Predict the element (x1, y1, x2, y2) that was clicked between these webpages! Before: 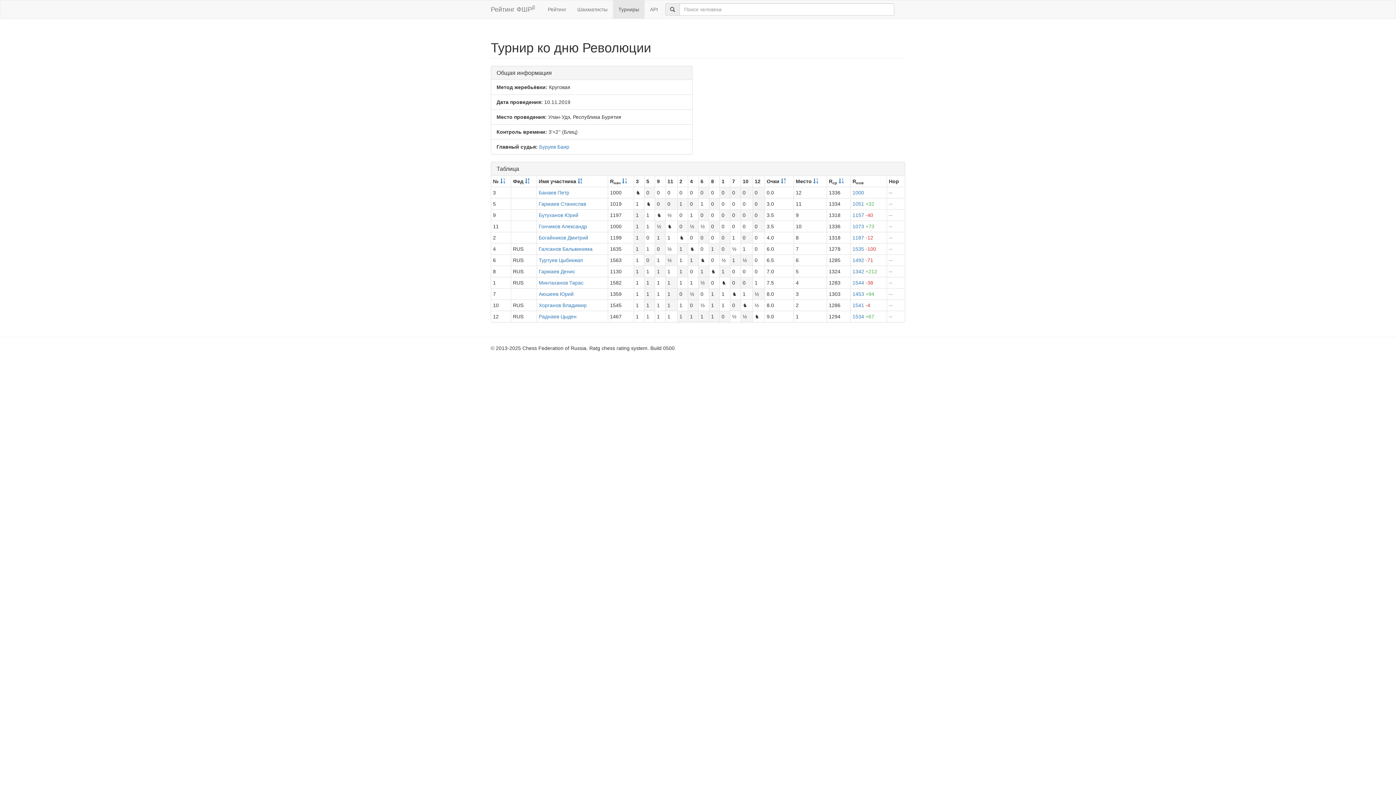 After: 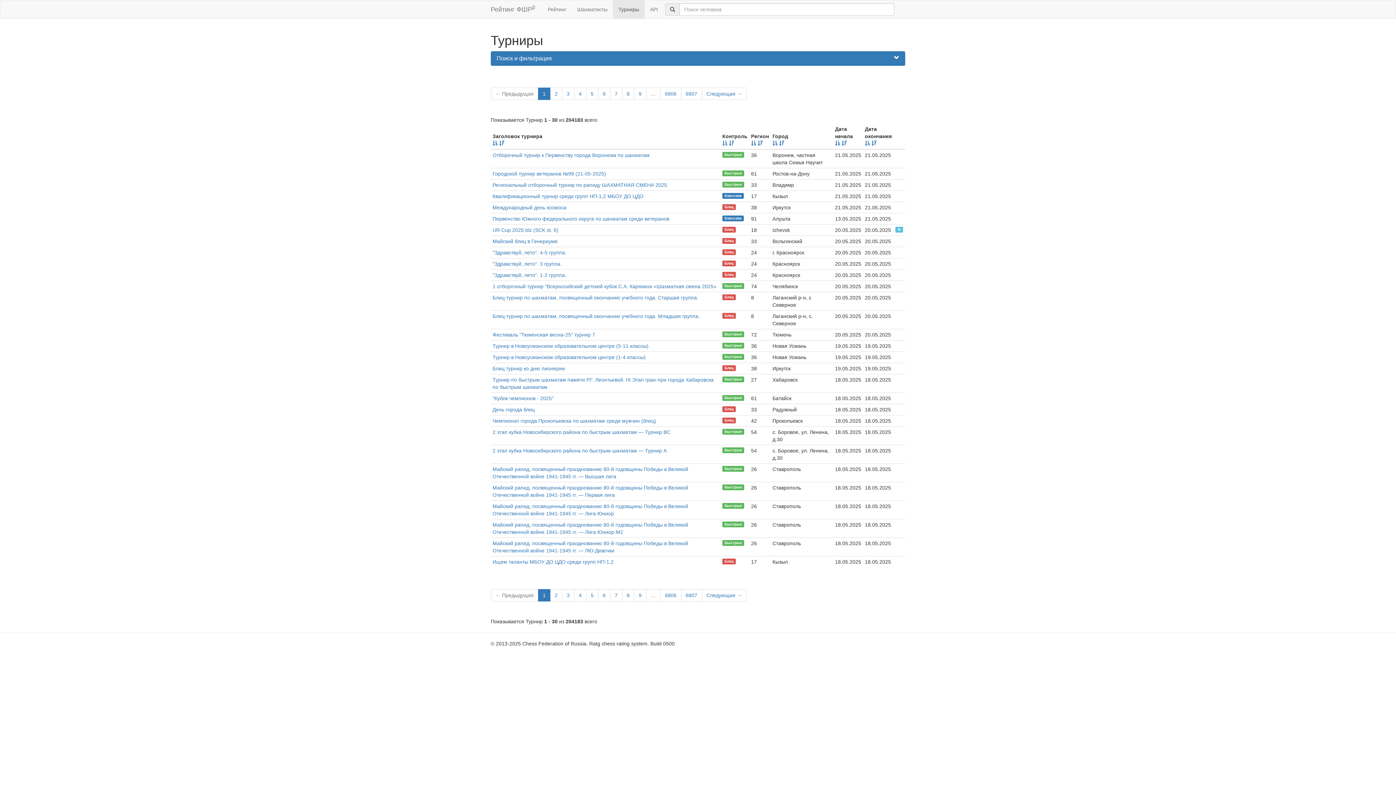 Action: bbox: (613, 0, 644, 18) label: Турниры